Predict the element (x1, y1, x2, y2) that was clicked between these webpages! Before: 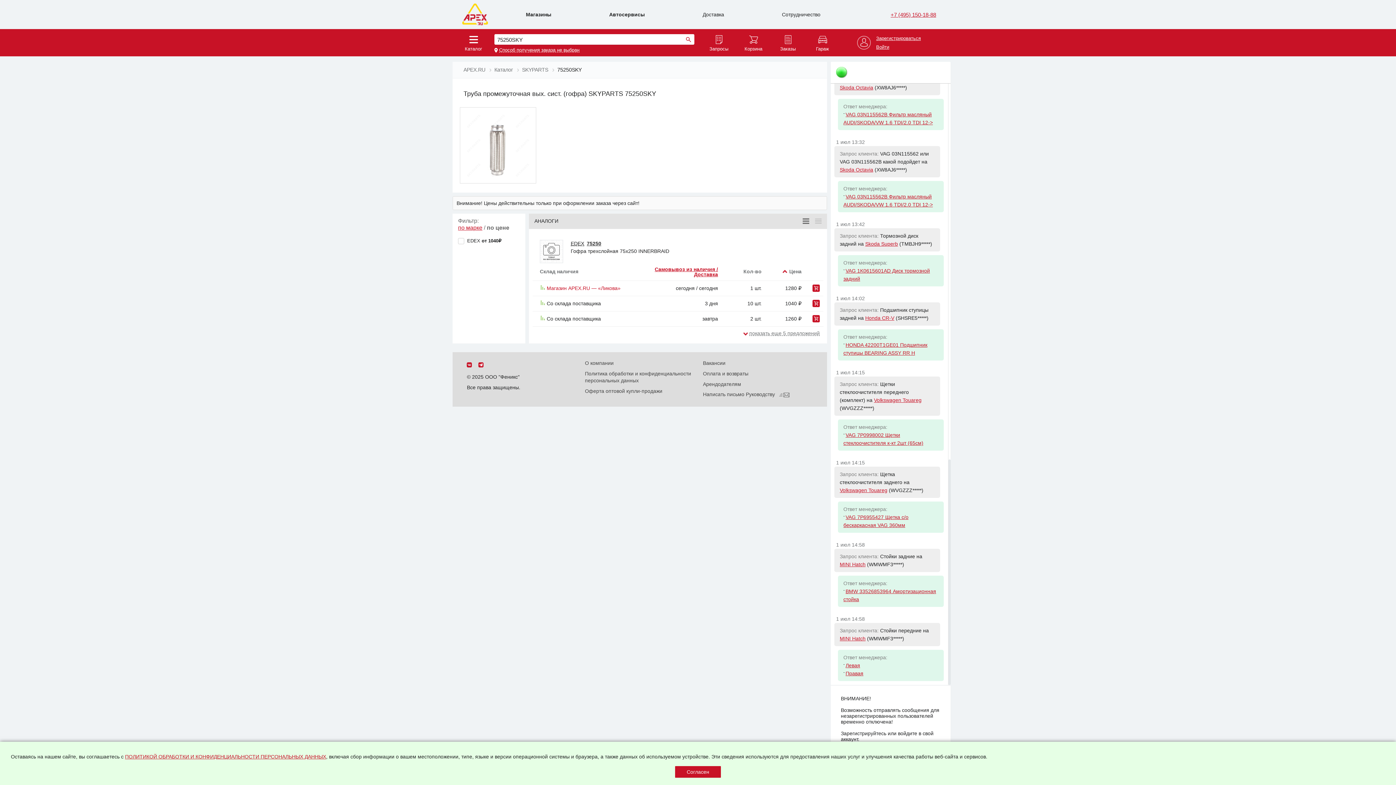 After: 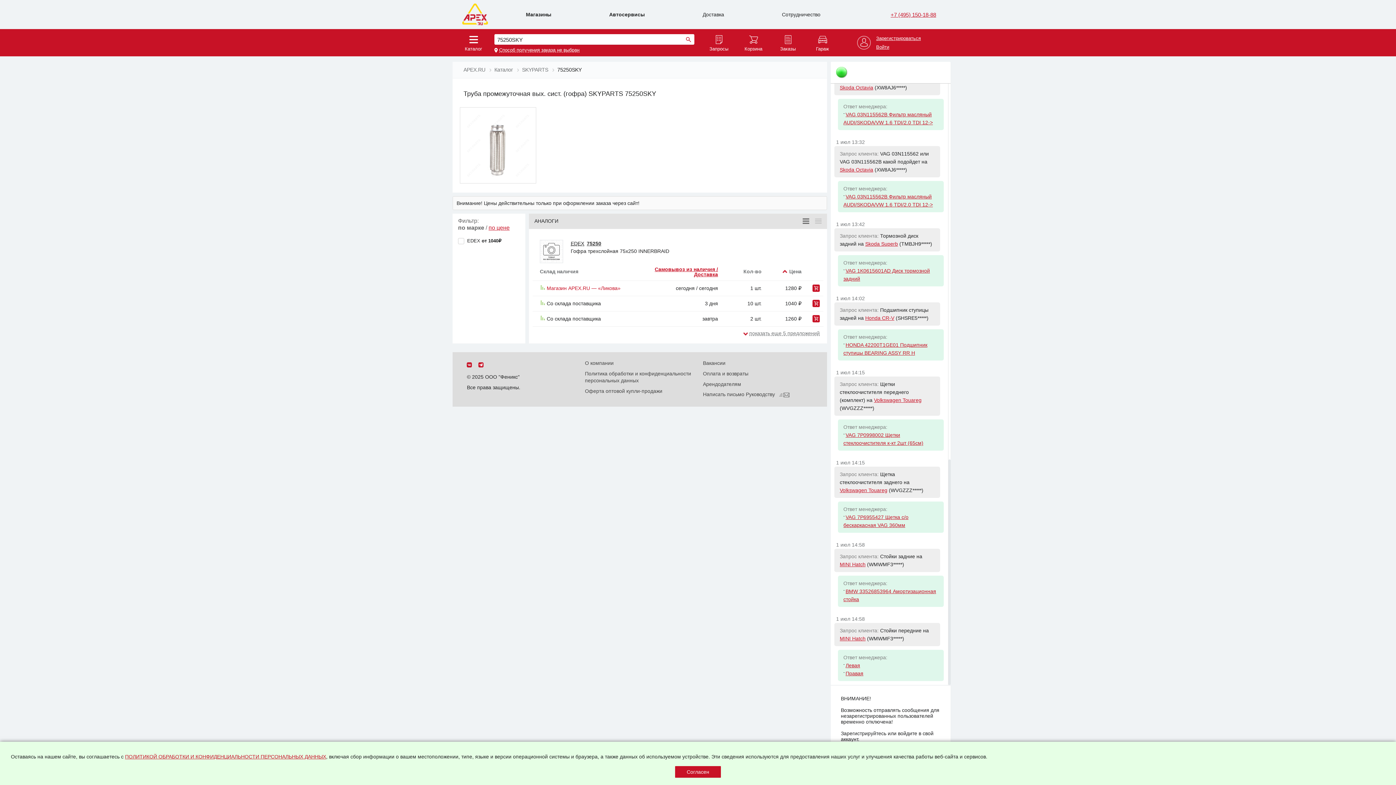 Action: bbox: (458, 224, 482, 230) label: по марке